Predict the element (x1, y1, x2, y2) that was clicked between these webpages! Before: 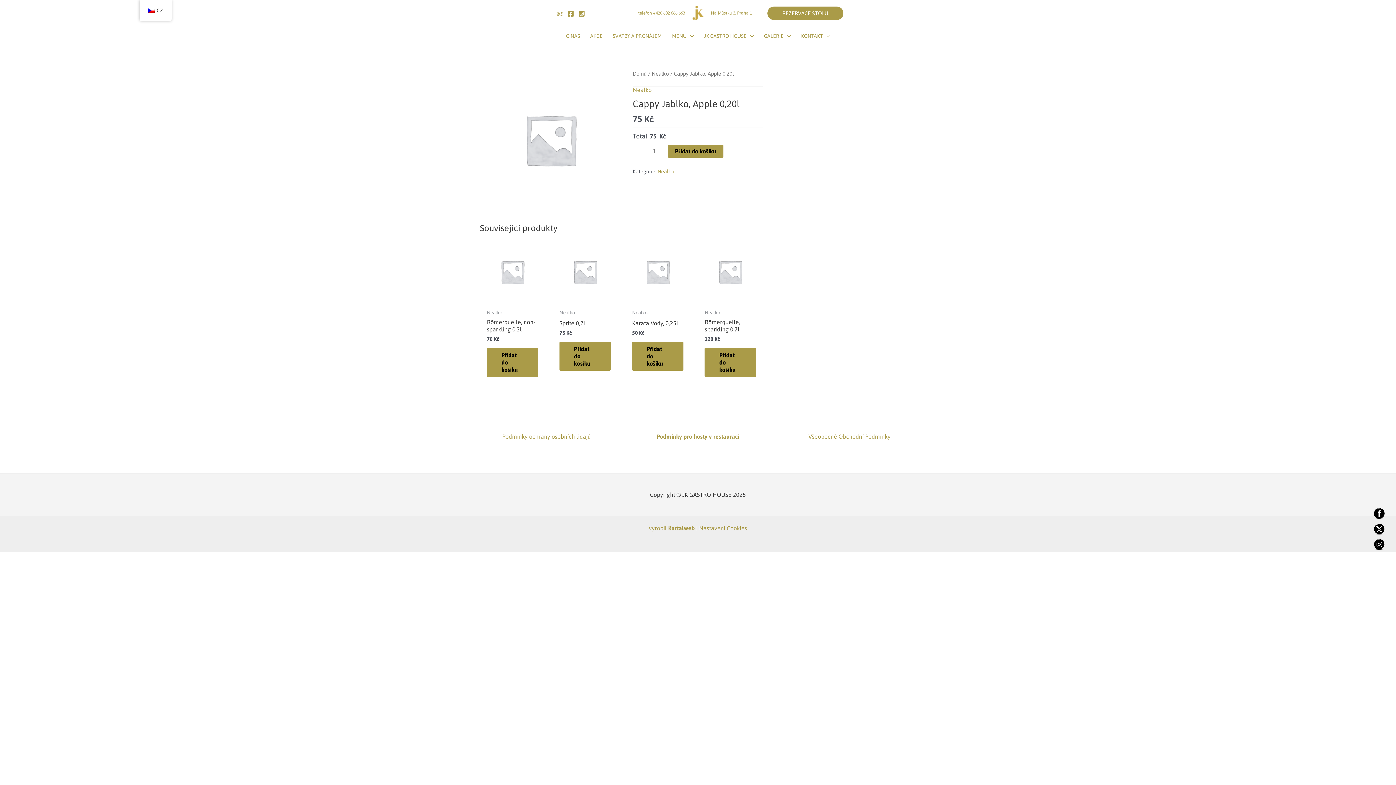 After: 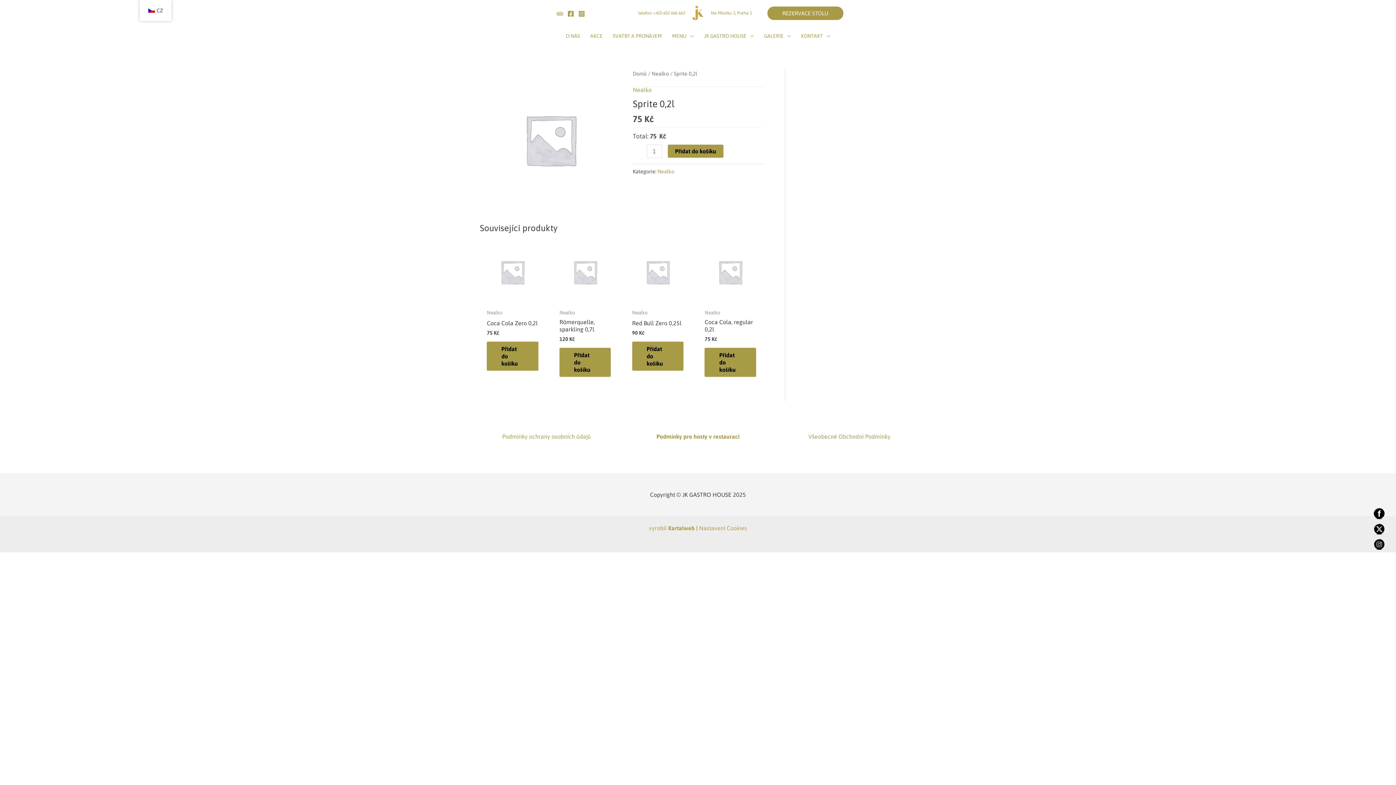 Action: bbox: (559, 319, 611, 329) label: Sprite 0,2l